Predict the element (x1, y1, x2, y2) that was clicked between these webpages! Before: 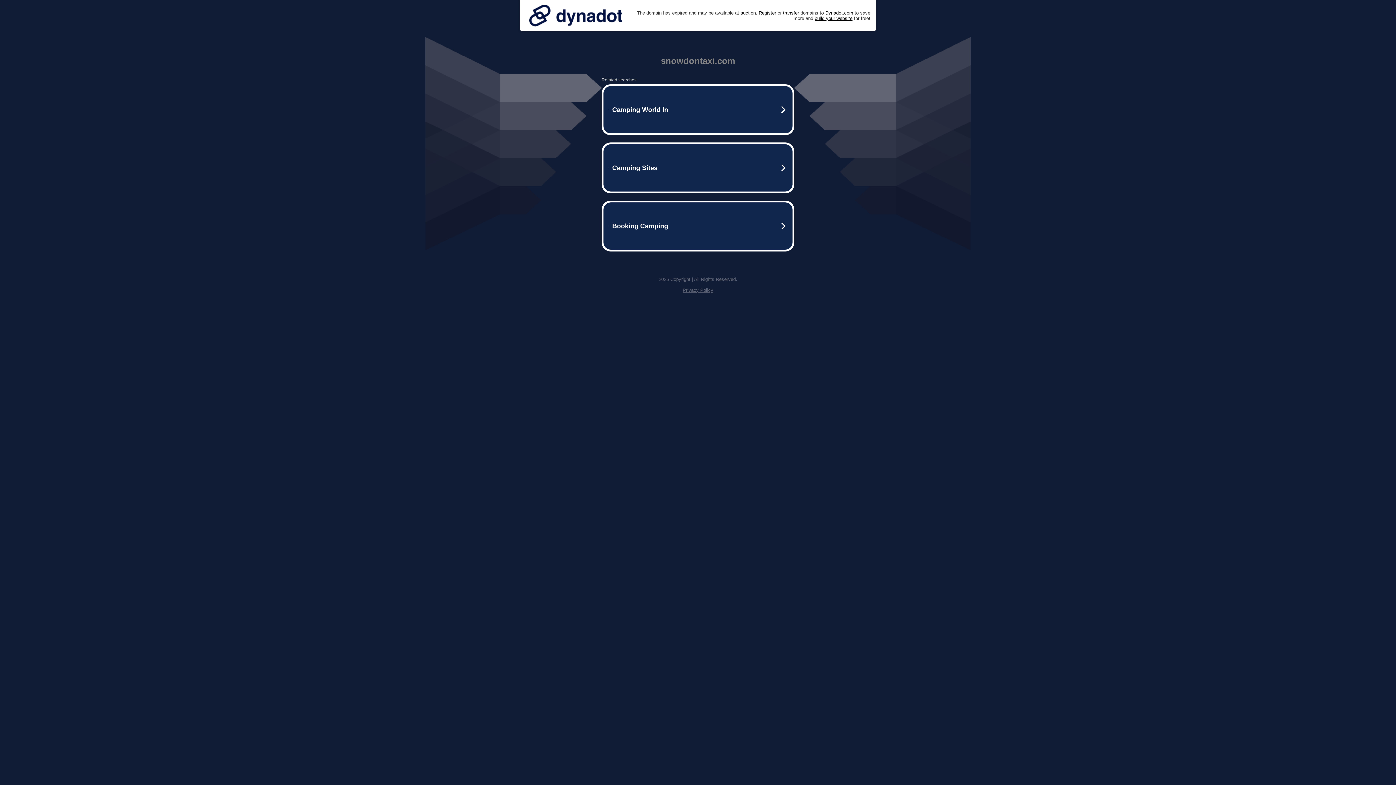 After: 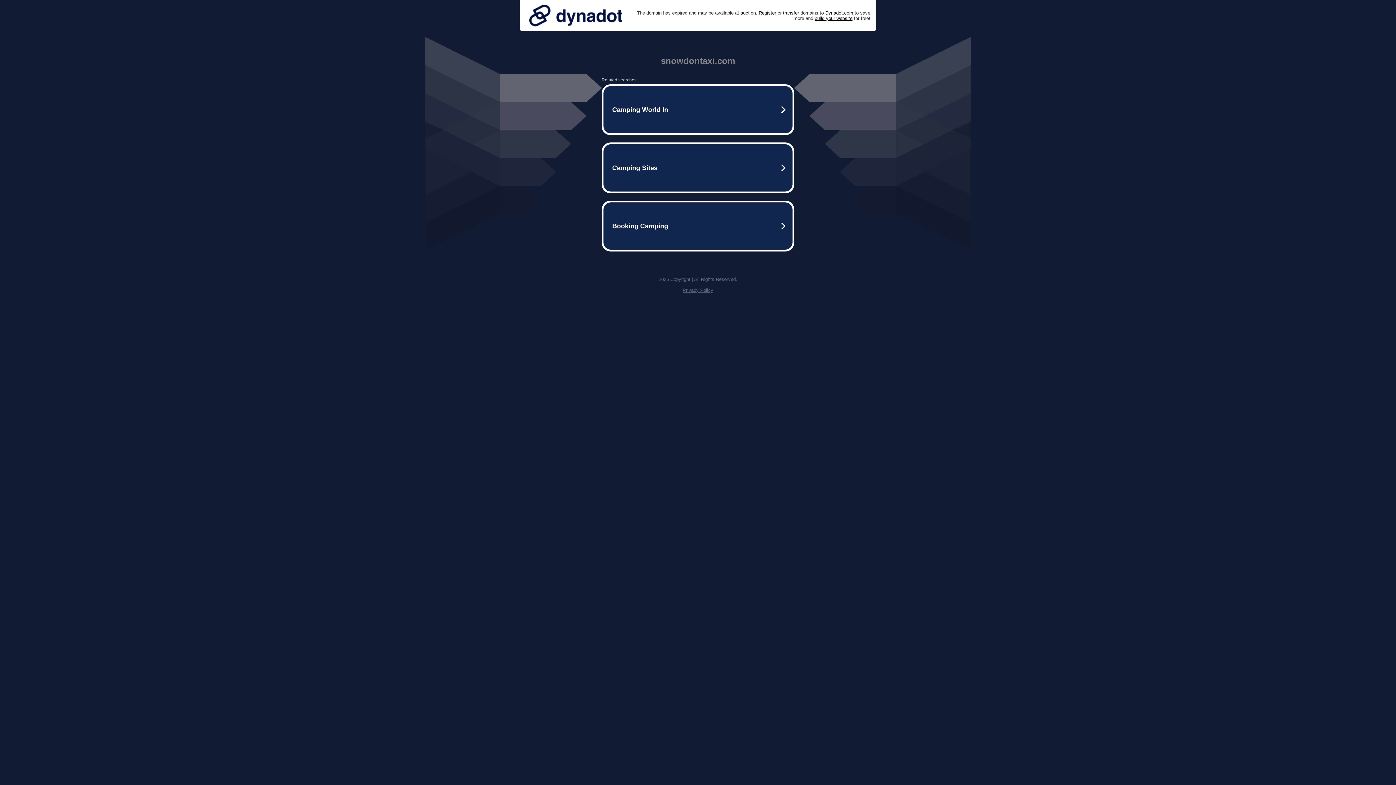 Action: label: Privacy Policy bbox: (682, 287, 713, 293)